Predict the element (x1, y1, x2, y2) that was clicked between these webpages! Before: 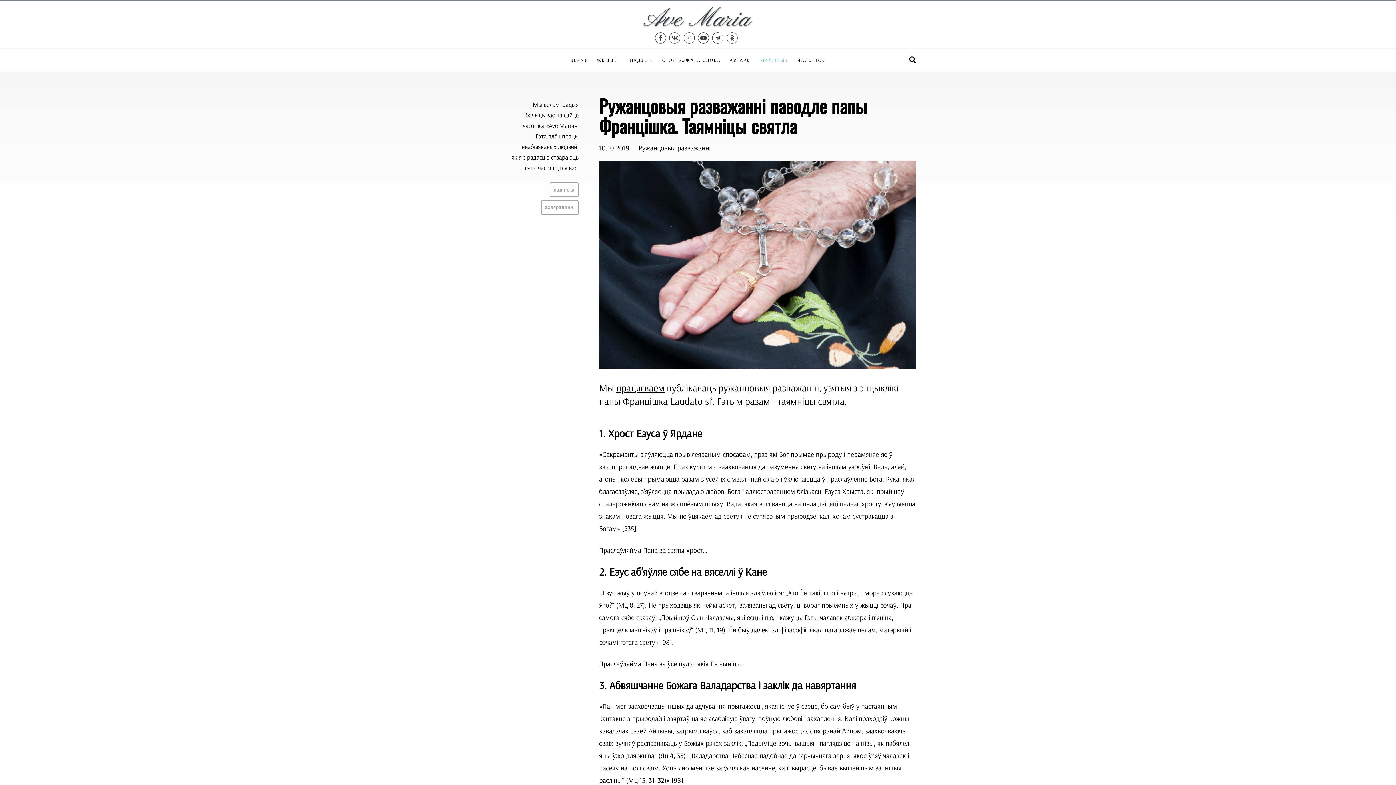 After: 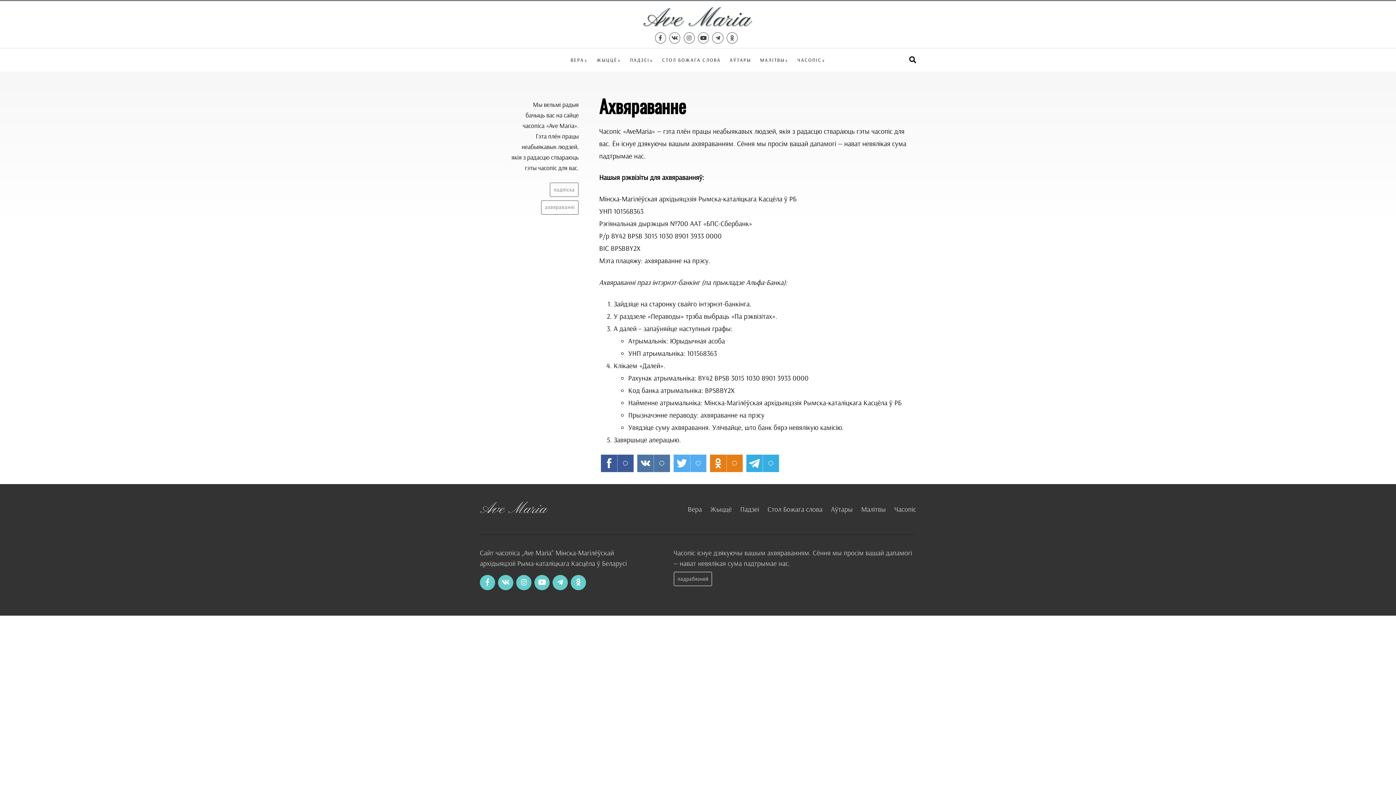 Action: label: ахвяраванні bbox: (541, 200, 578, 214)